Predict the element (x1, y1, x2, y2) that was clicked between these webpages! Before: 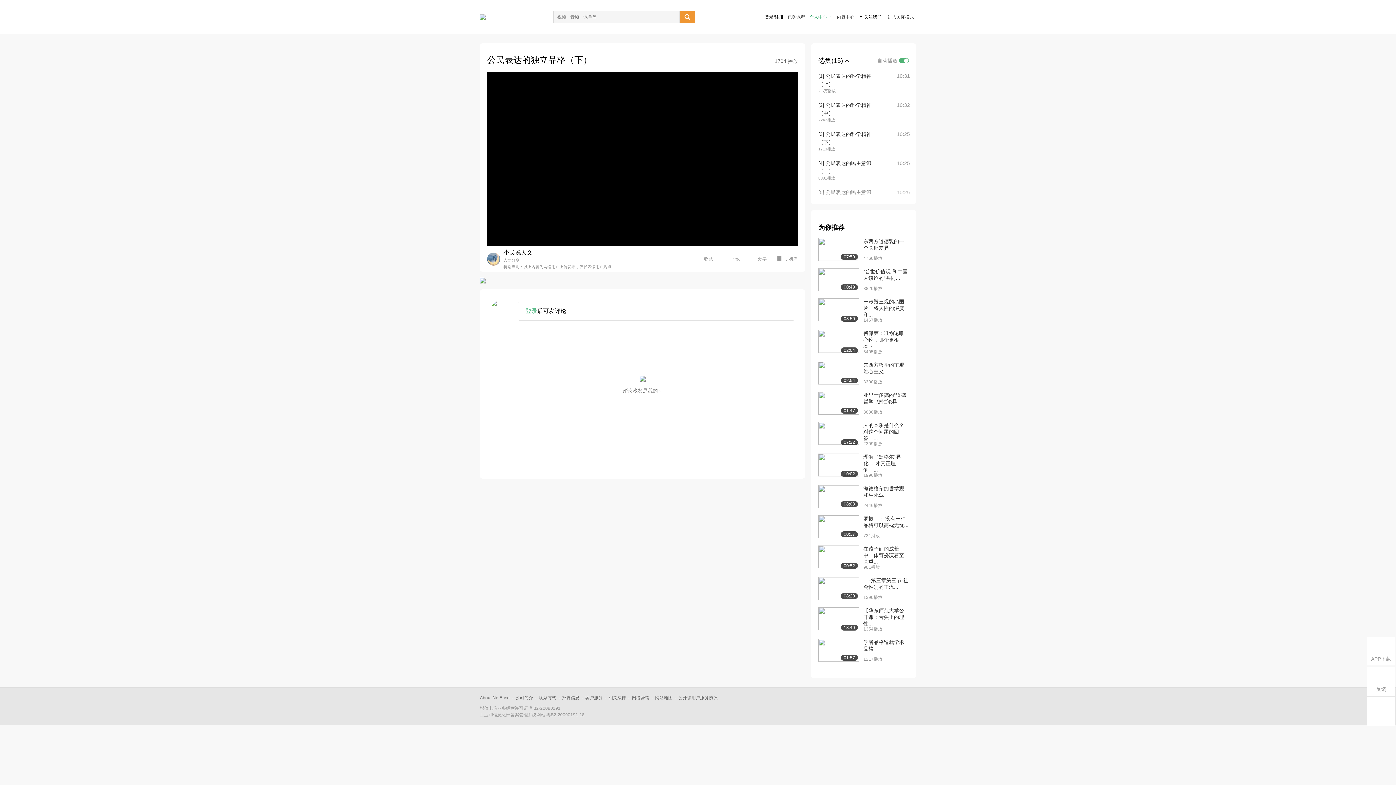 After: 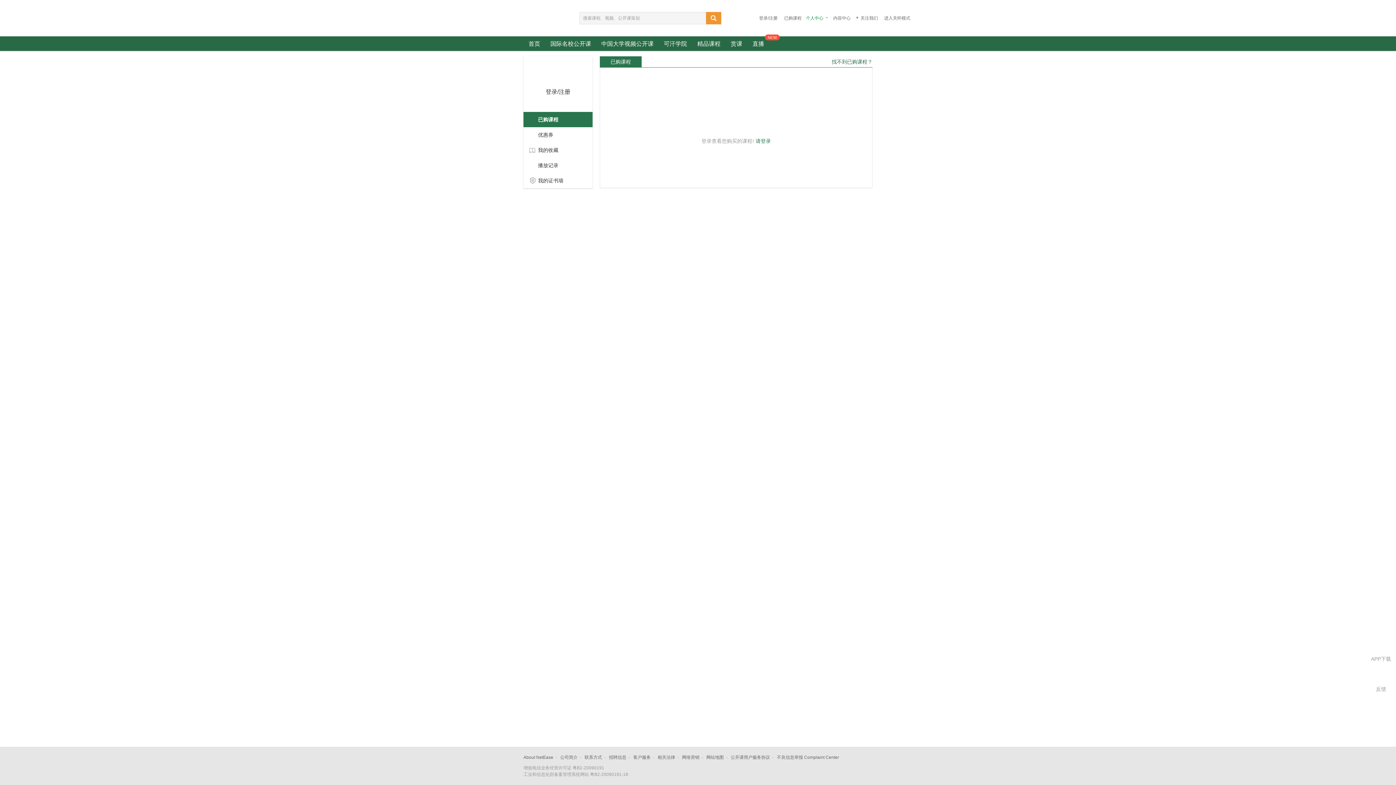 Action: label: 已购课程 bbox: (788, 14, 805, 19)